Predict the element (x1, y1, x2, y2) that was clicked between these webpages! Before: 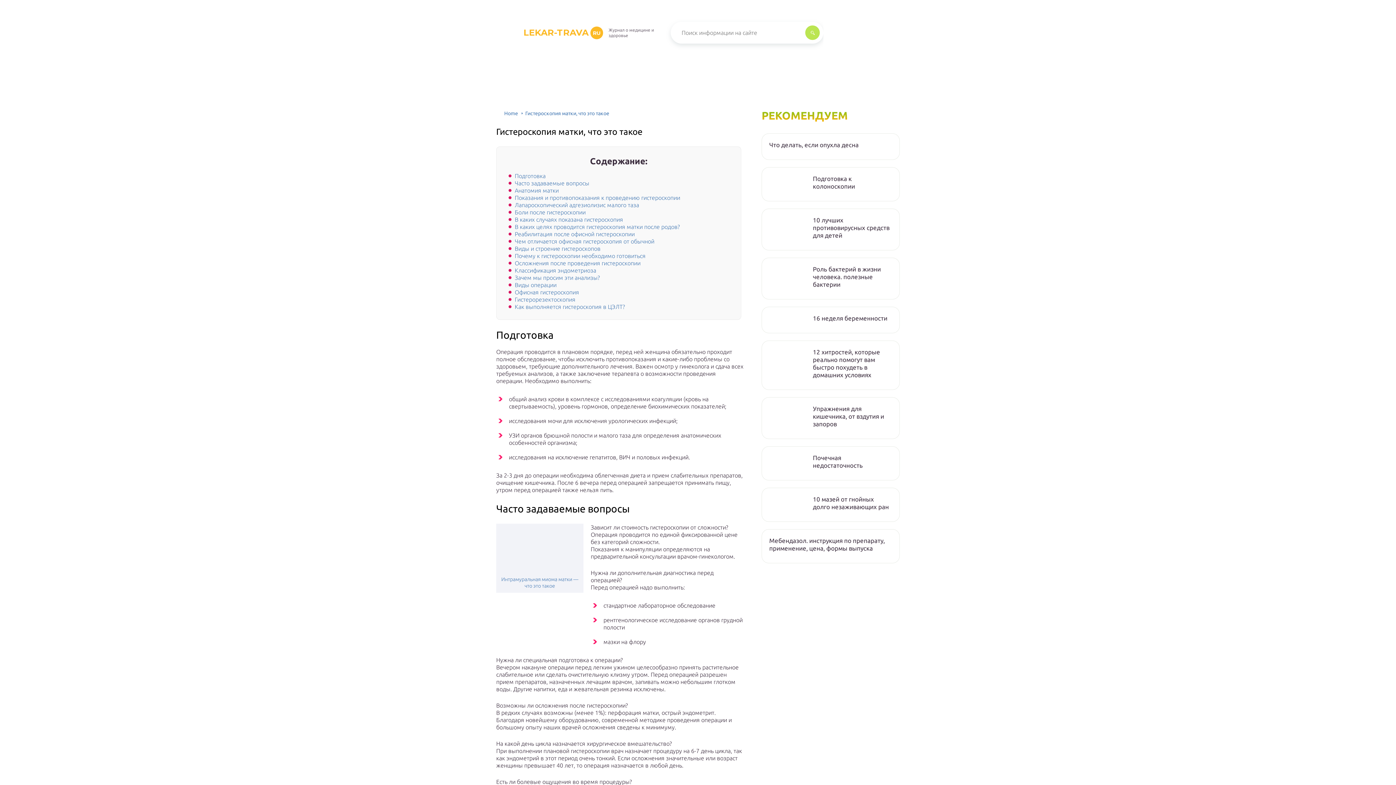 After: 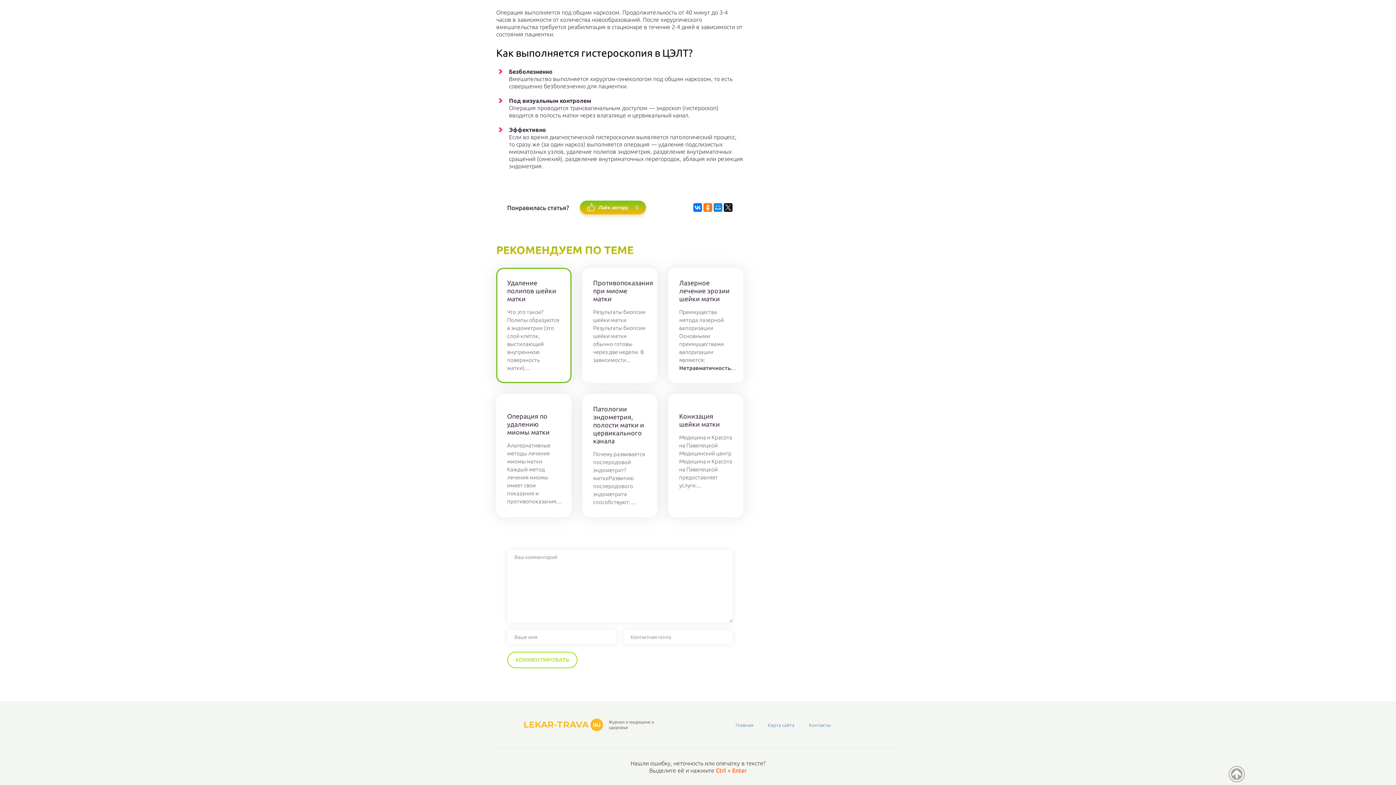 Action: label: Как выполняется гистероскопия в ЦЭЛТ? bbox: (514, 303, 625, 310)